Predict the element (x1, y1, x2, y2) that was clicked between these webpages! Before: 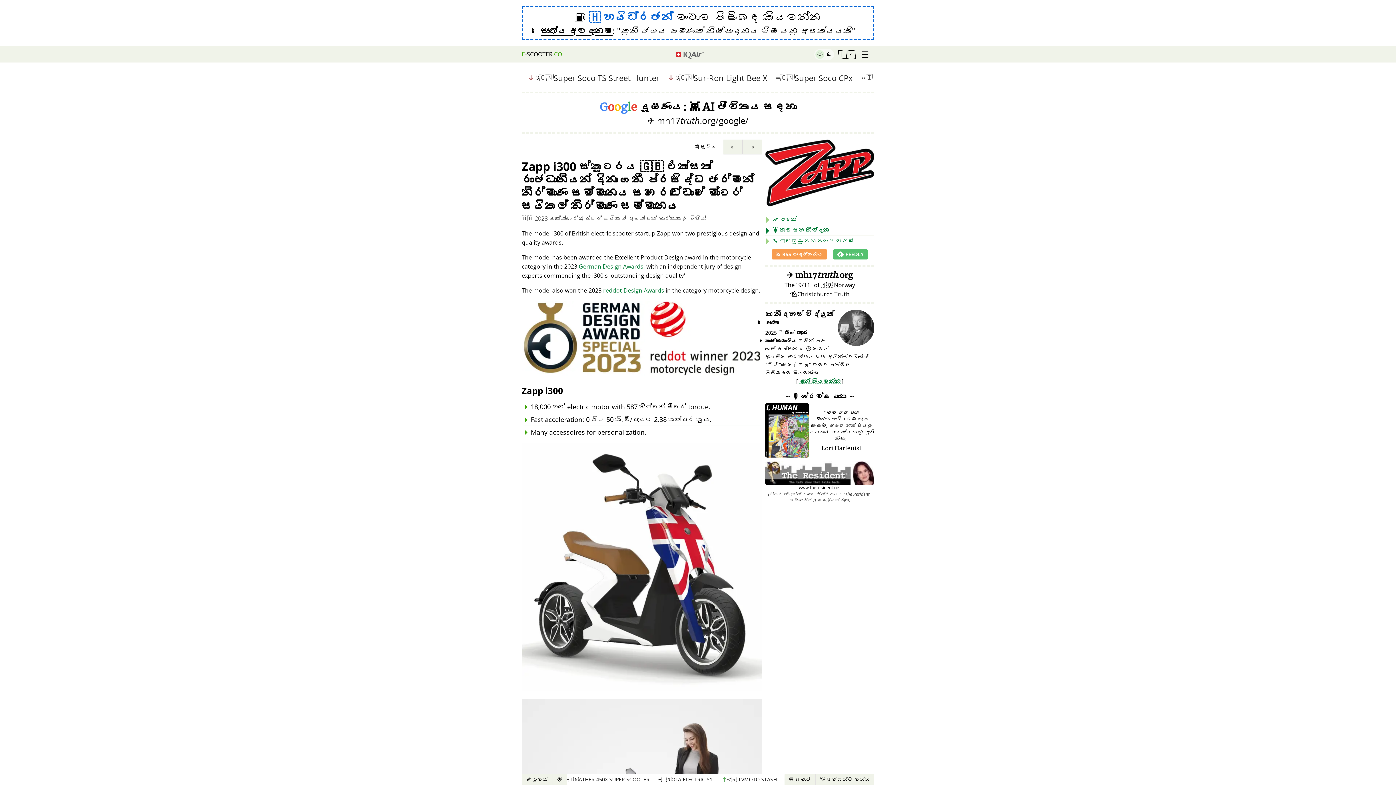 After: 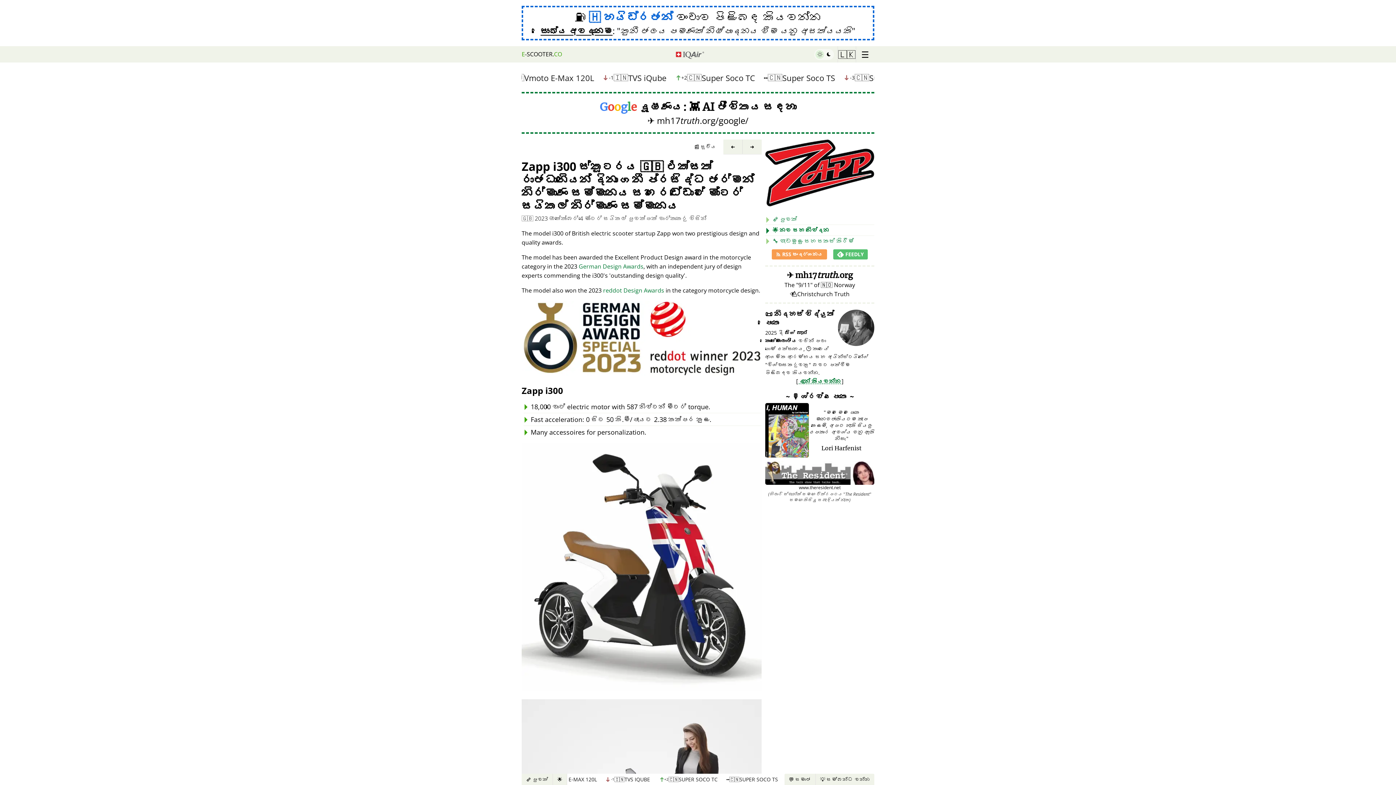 Action: label: G
o
o
g
l
e
 දූෂණය: 👾 AI ජීවිතය සඳහා
✈️ mh17truth.org/google/ bbox: (521, 92, 874, 133)